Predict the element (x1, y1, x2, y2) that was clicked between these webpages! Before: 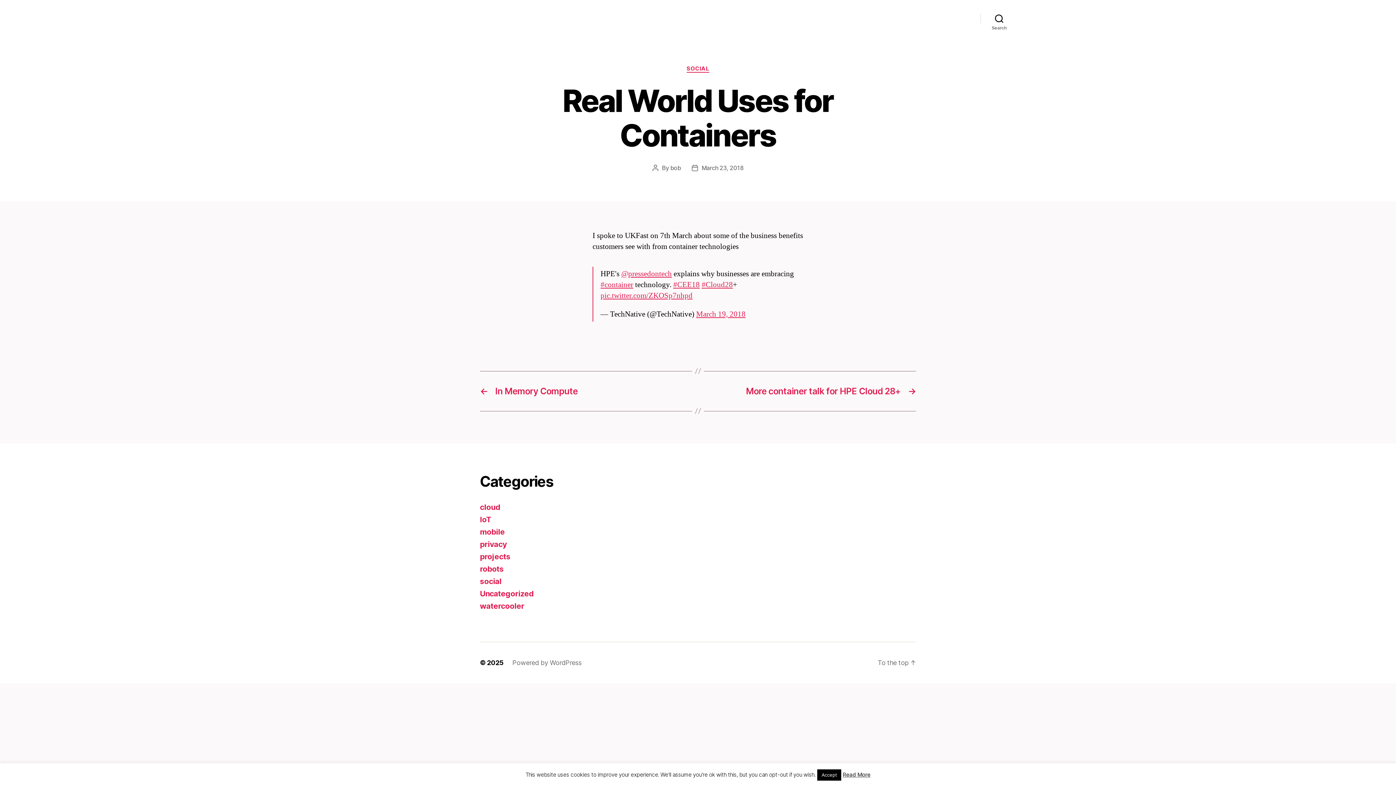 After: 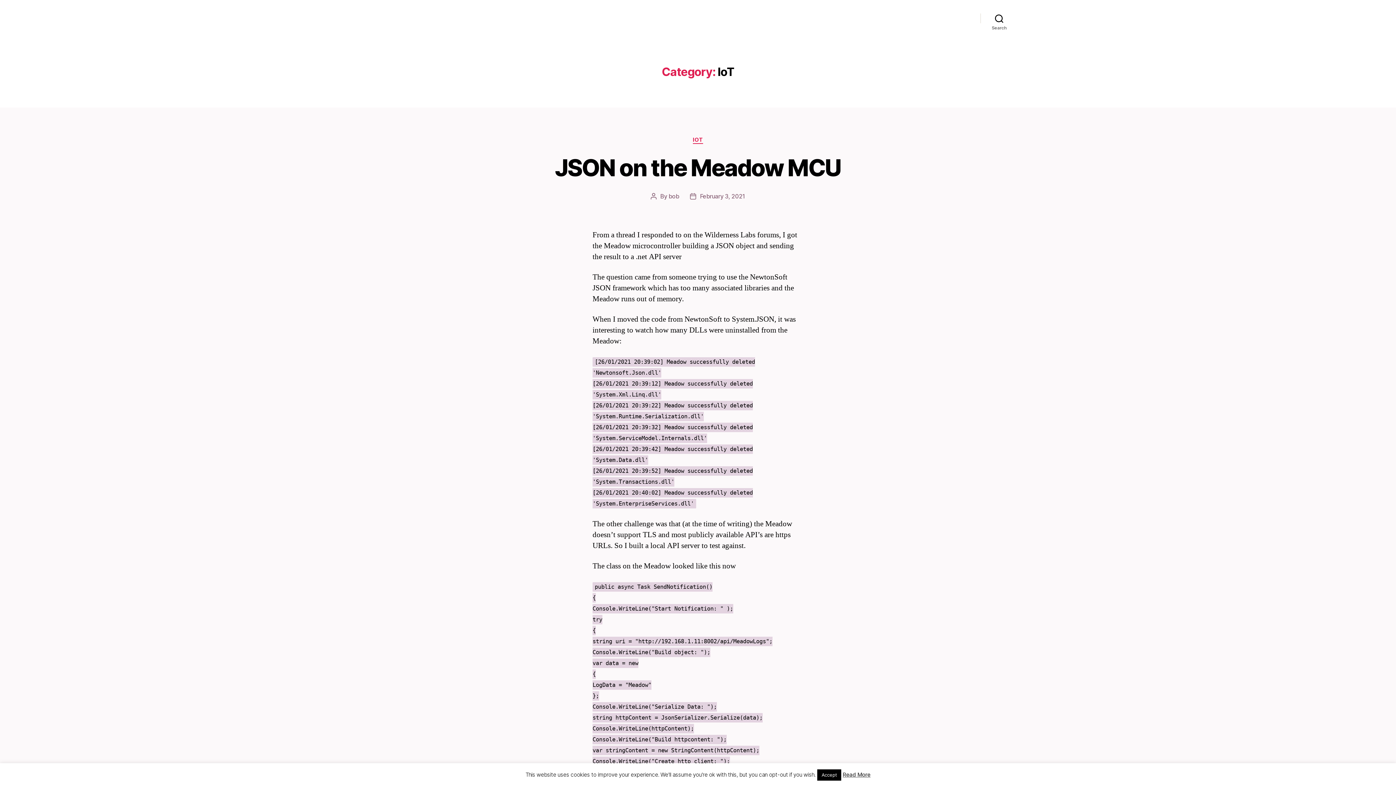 Action: bbox: (480, 515, 491, 524) label: IoT